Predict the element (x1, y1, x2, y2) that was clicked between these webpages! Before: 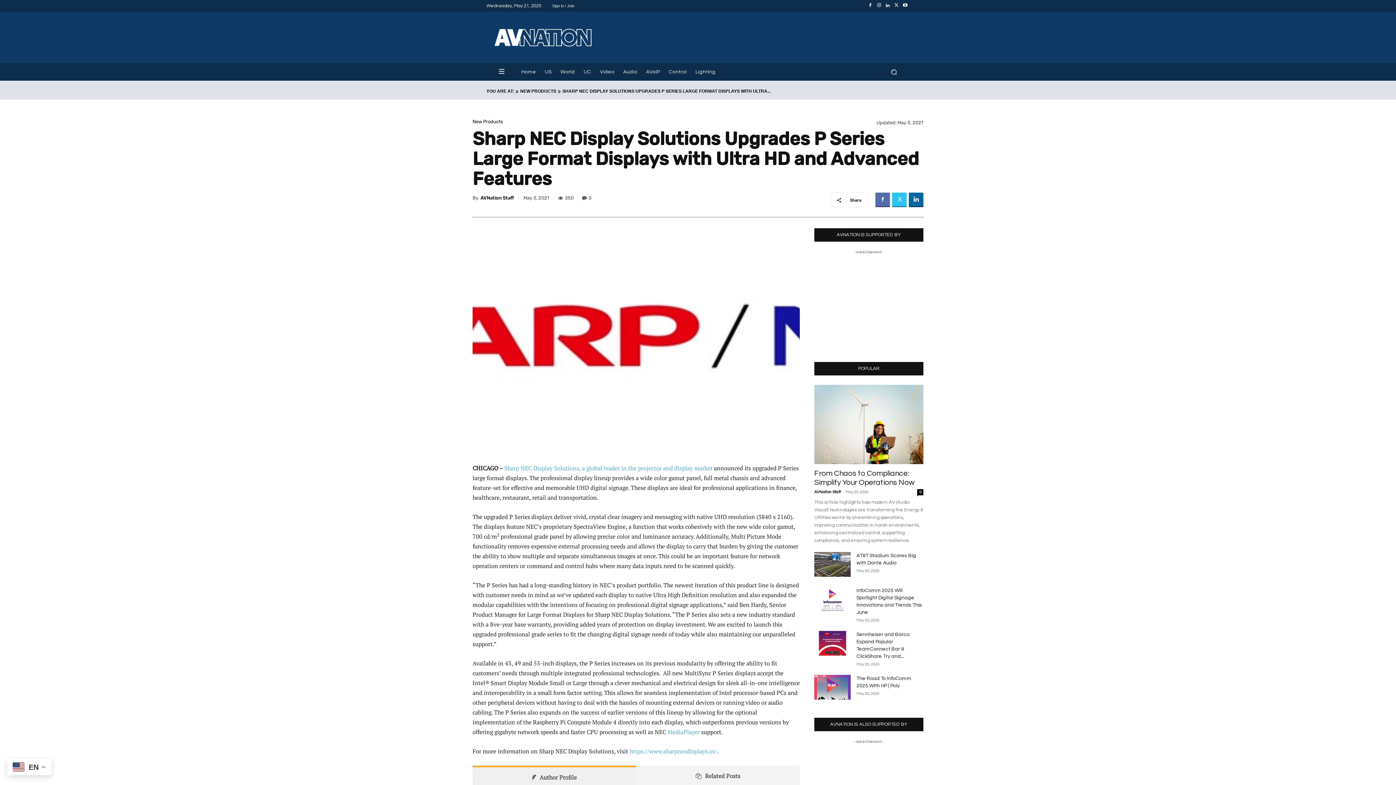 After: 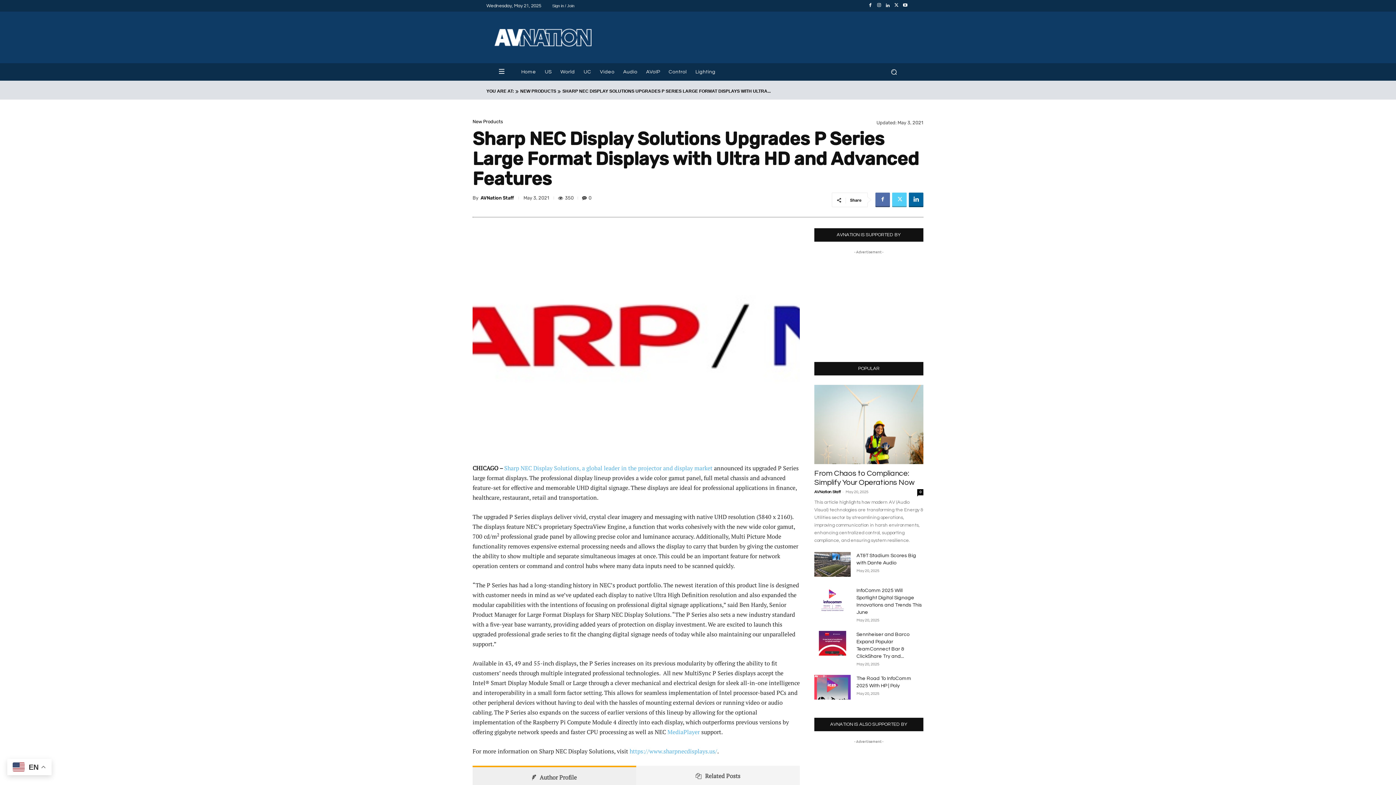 Action: bbox: (892, 192, 906, 207)